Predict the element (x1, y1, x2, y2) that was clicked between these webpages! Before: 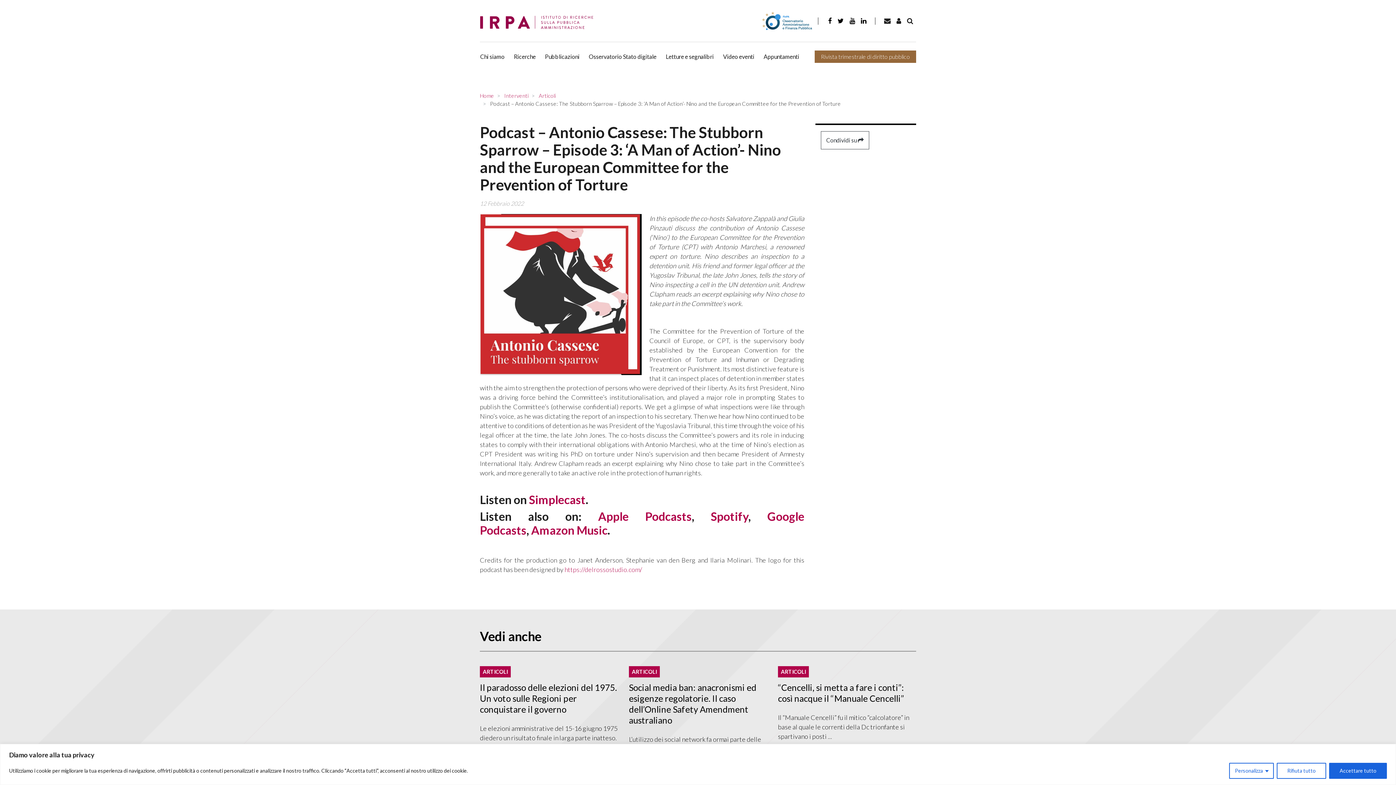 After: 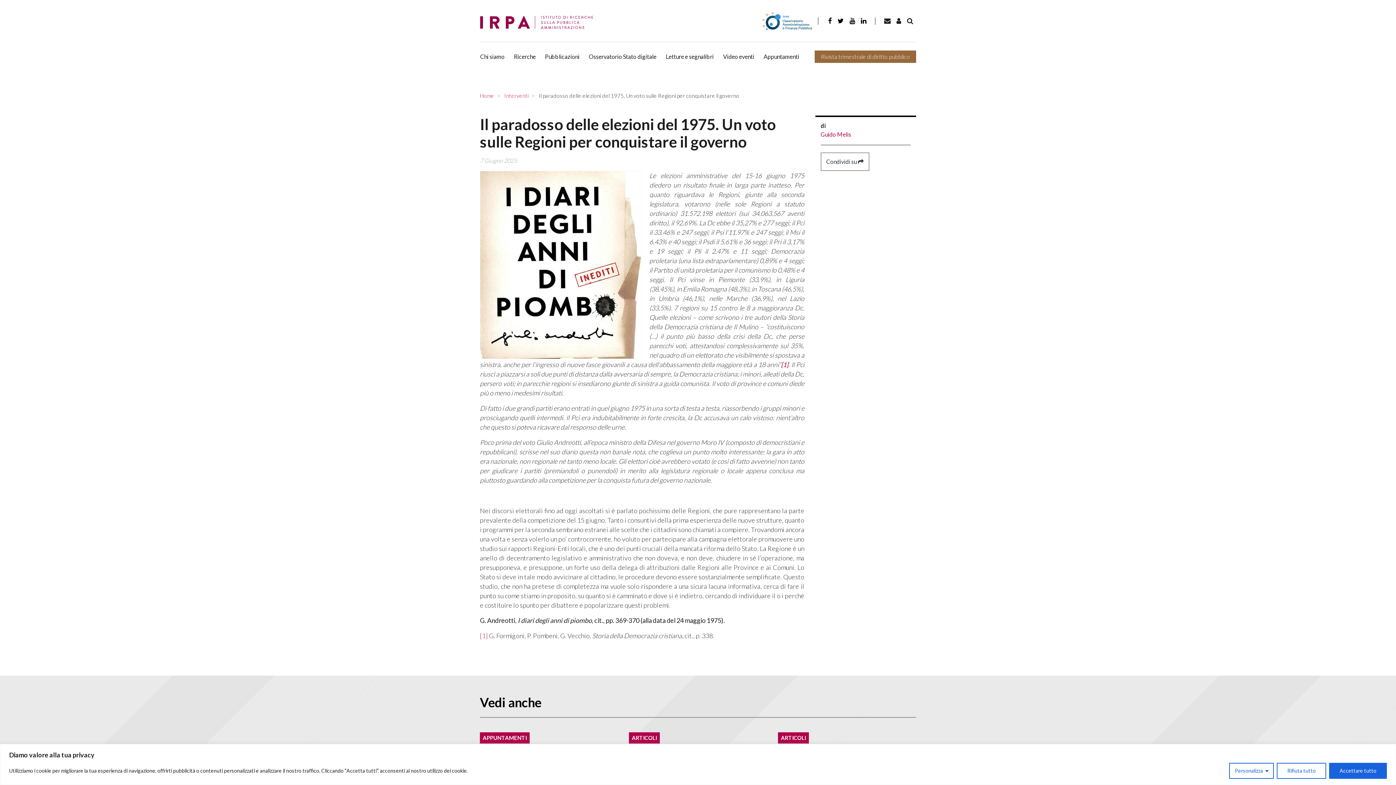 Action: bbox: (480, 724, 617, 751) label: Le elezioni amministrative del 15-16 giugno 1975 diedero un risultato finale in larga parte inatteso. Per quanto riguardava le Regioni, ...